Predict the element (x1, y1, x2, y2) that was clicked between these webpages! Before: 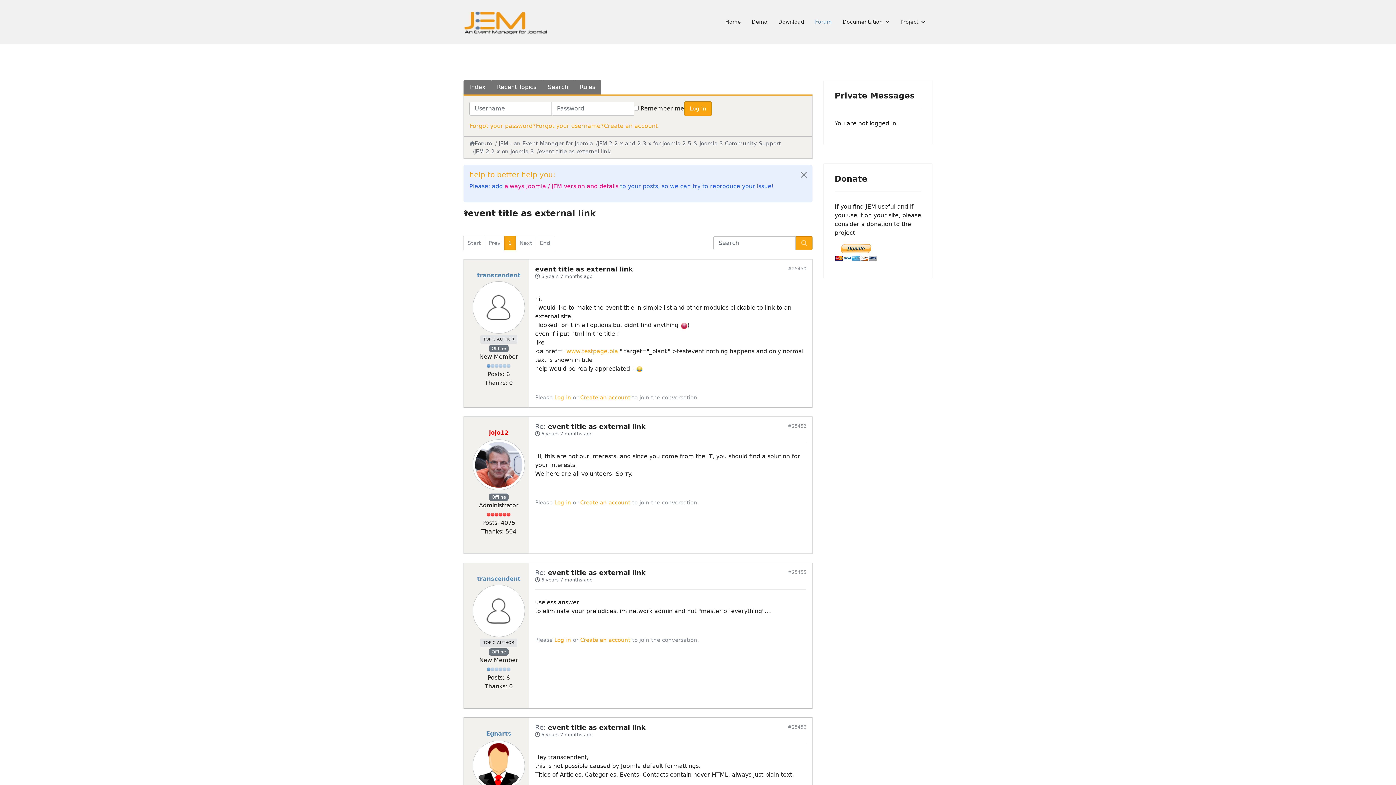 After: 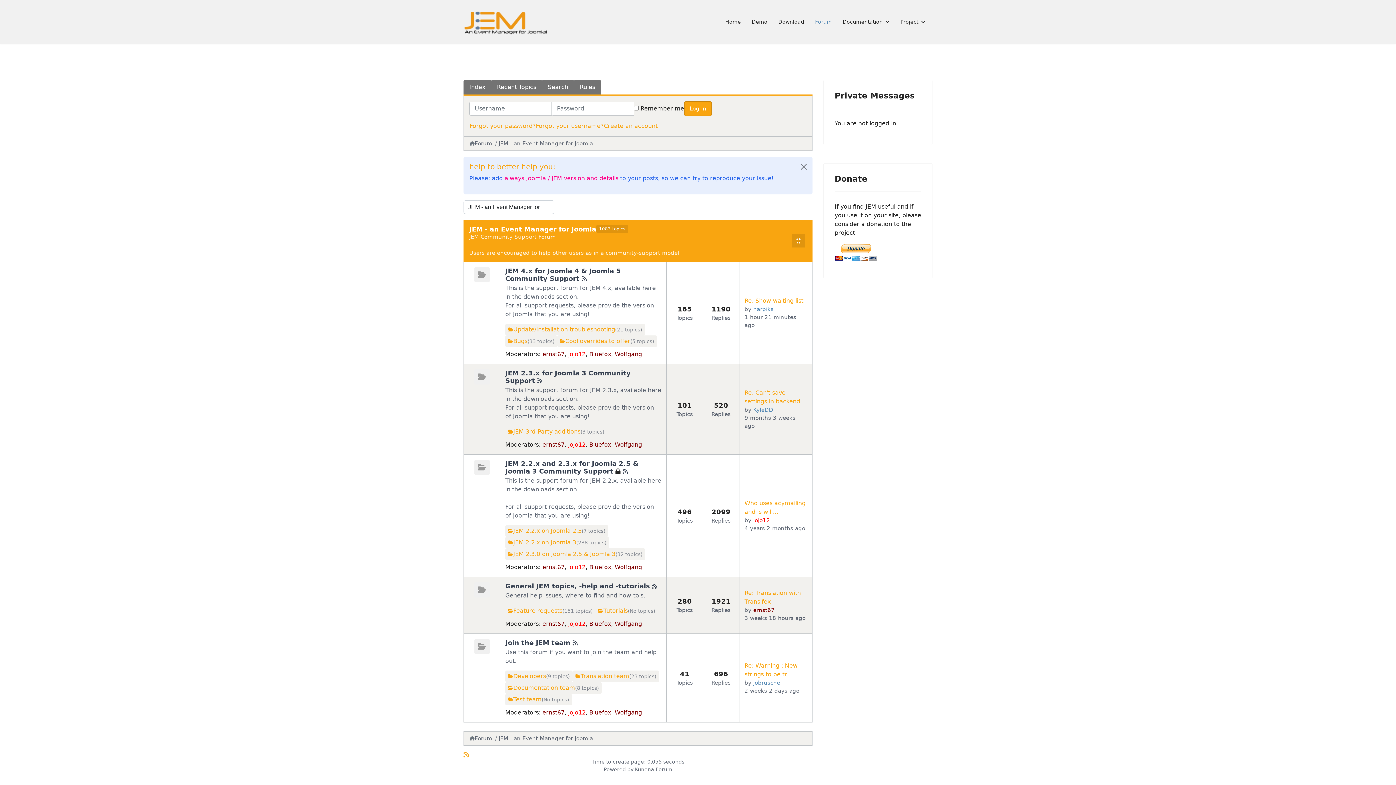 Action: label: JEM - an Event Manager for Joomla bbox: (498, 139, 593, 147)